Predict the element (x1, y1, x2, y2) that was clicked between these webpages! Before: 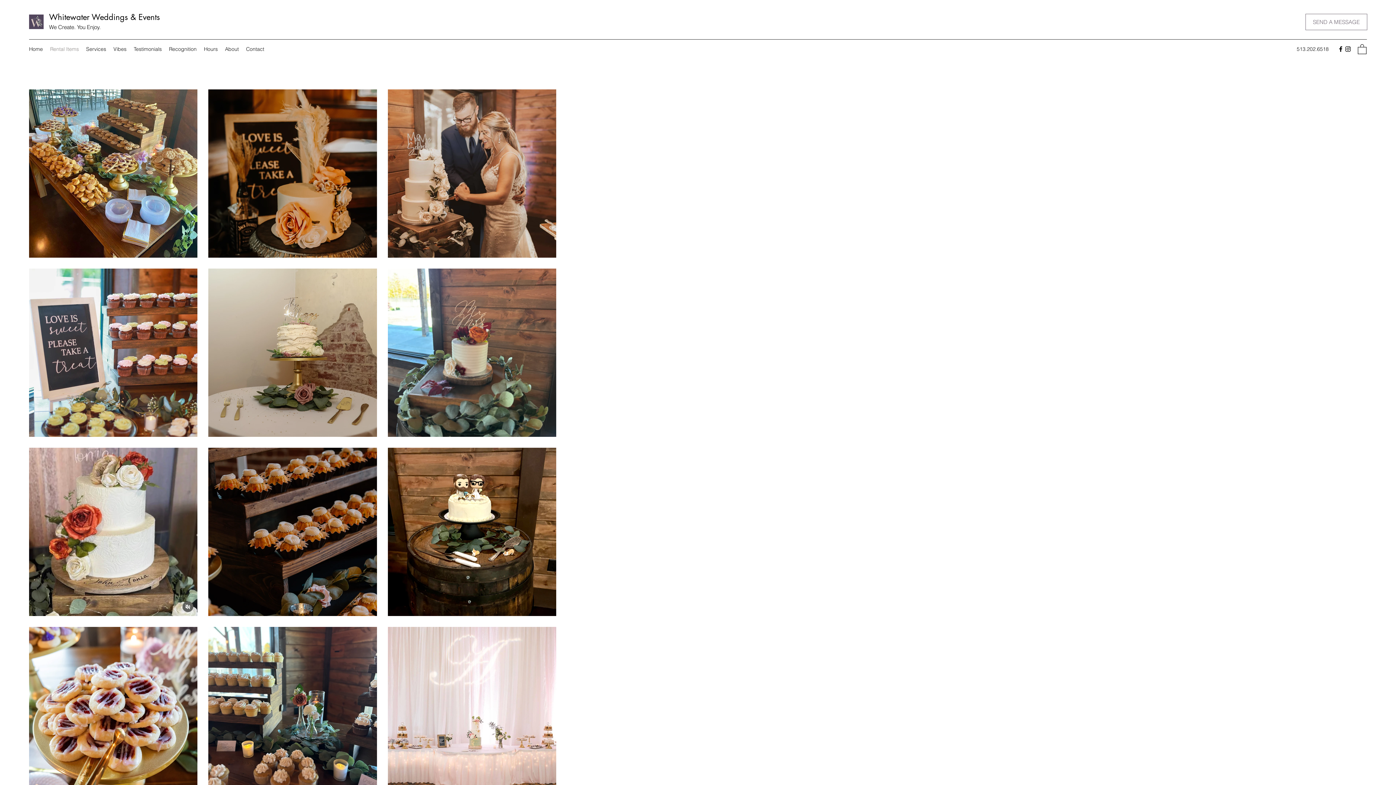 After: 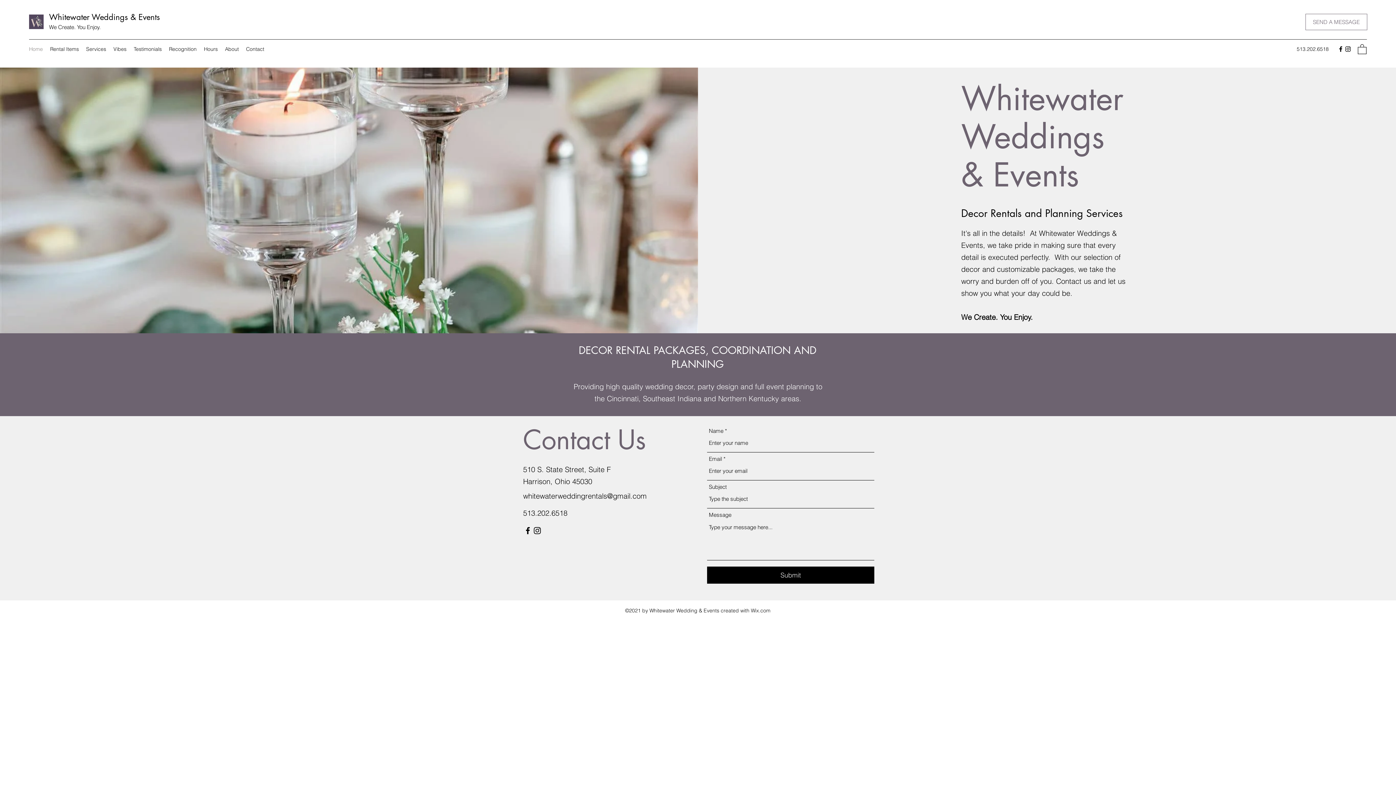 Action: bbox: (25, 43, 46, 54) label: Home